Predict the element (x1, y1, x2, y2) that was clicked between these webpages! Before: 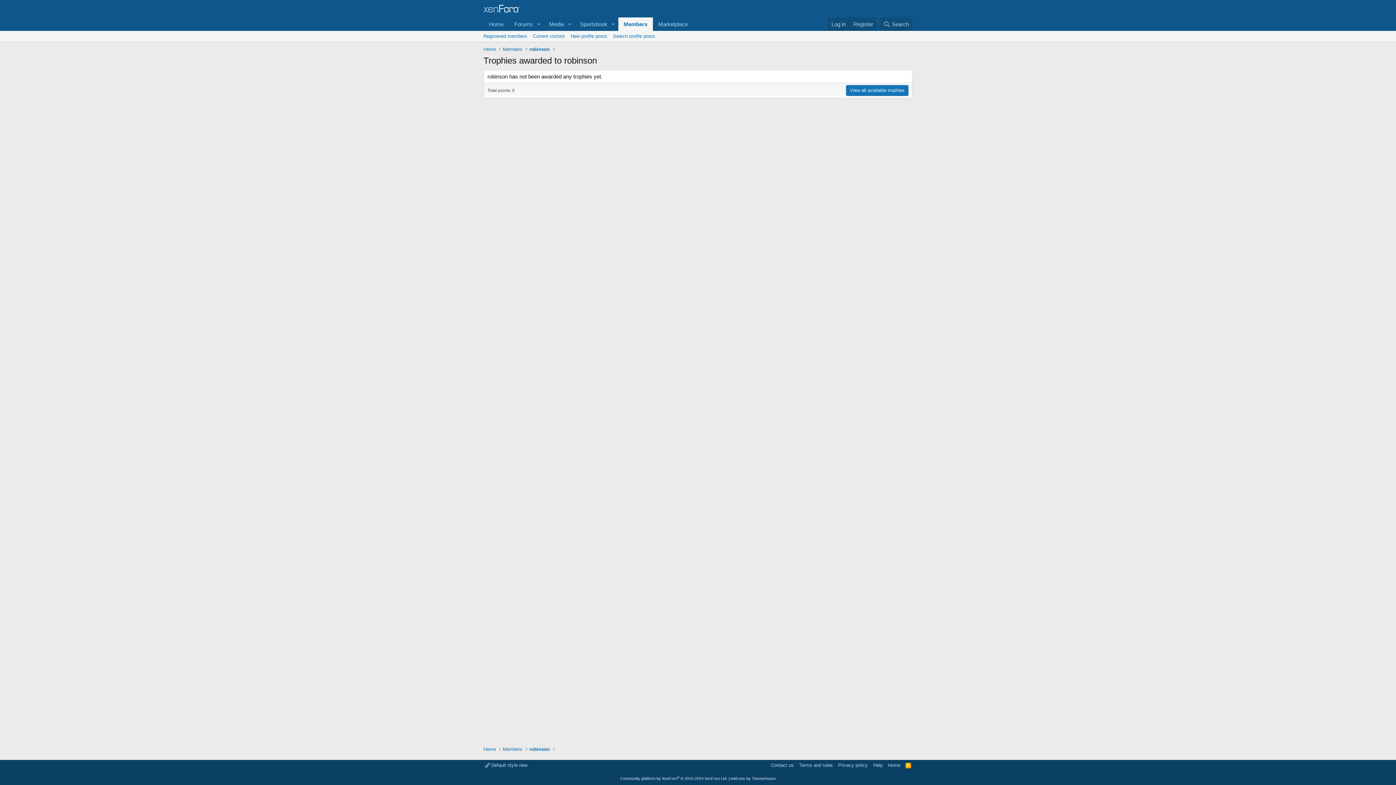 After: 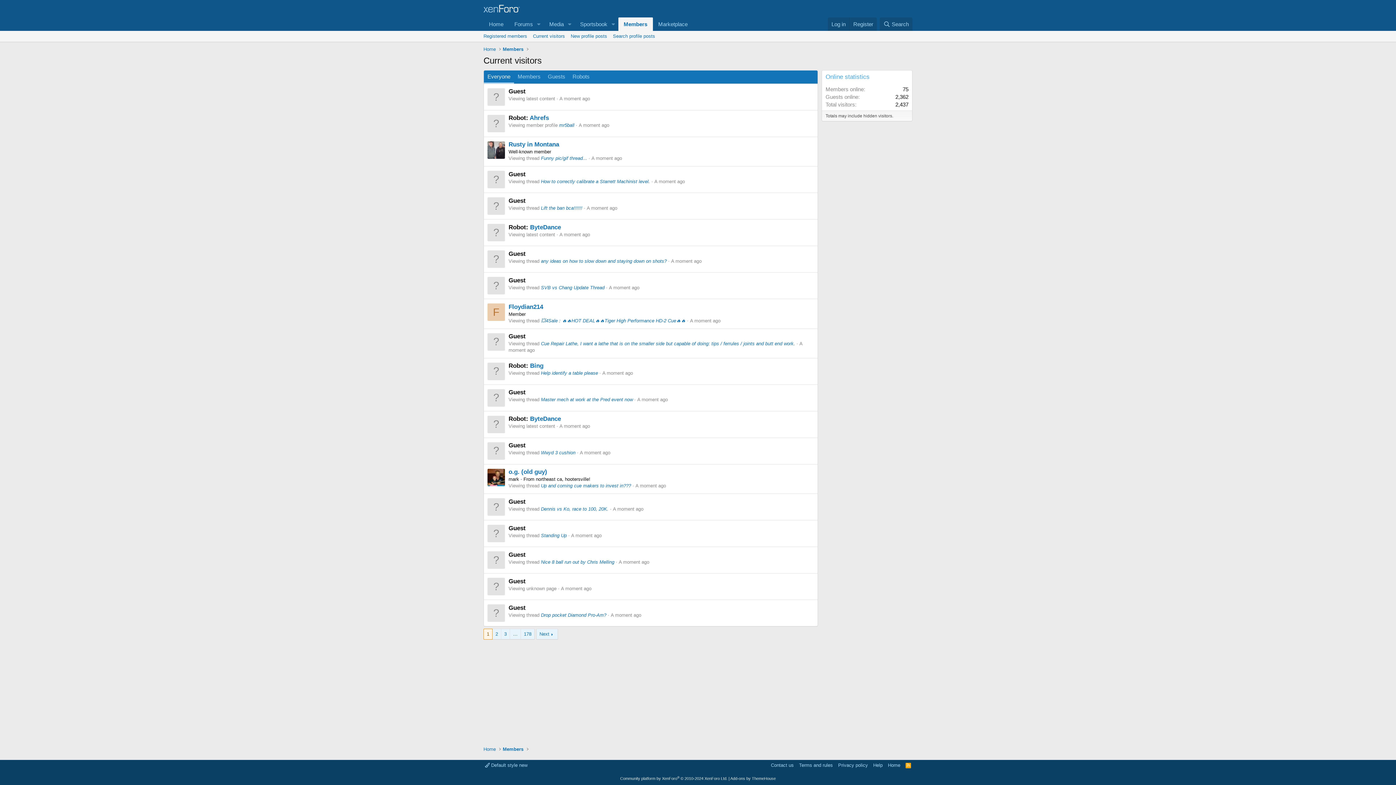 Action: bbox: (530, 30, 568, 41) label: Current visitors